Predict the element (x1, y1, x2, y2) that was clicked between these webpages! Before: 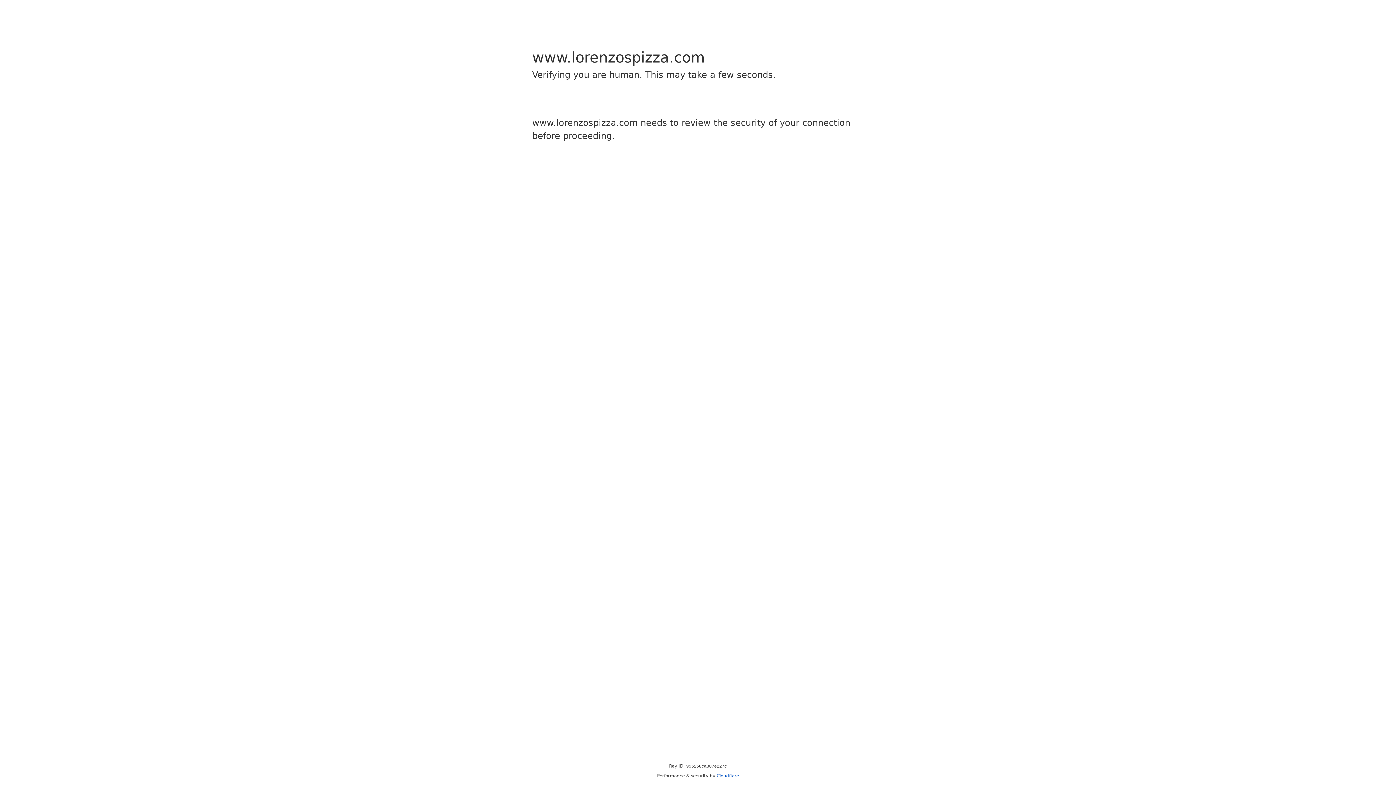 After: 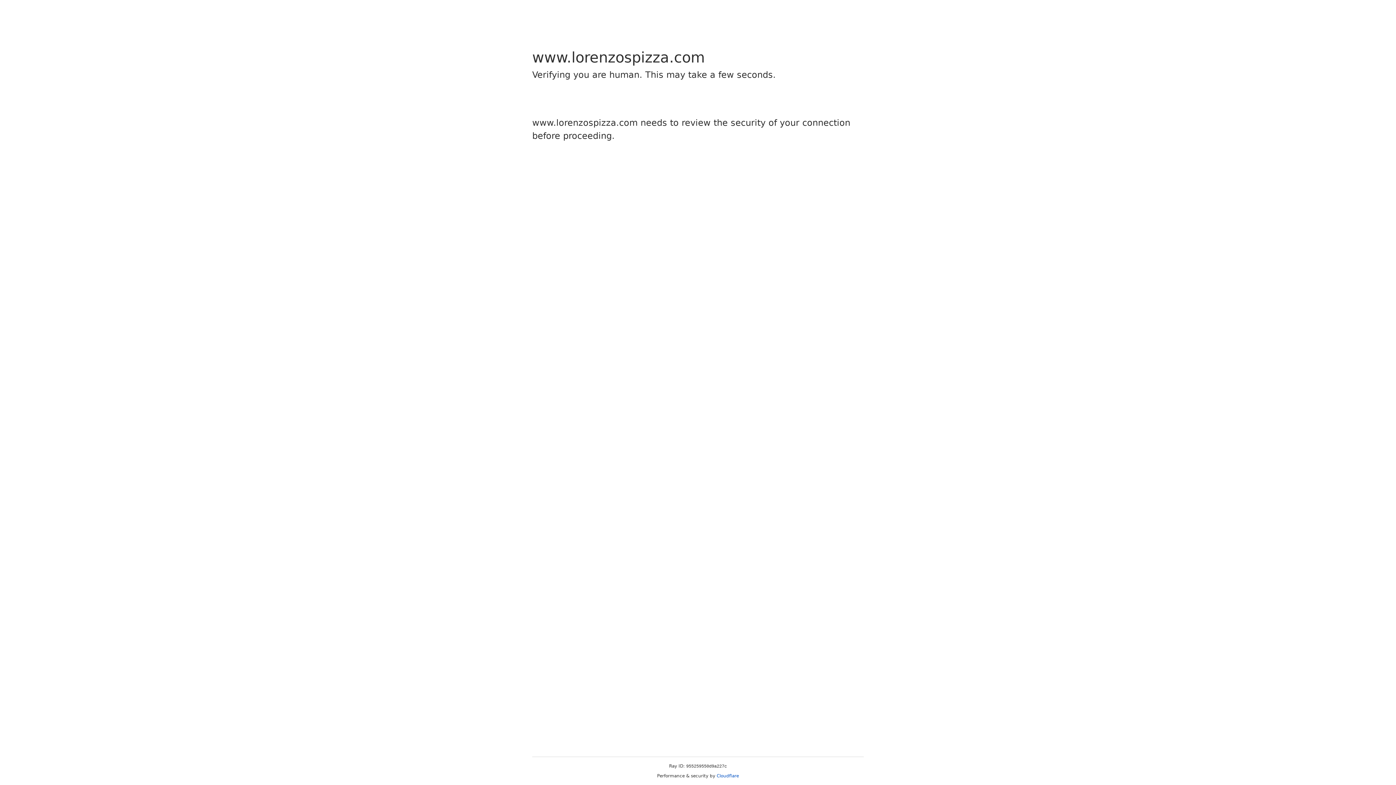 Action: bbox: (716, 773, 739, 778) label: Cloudflare